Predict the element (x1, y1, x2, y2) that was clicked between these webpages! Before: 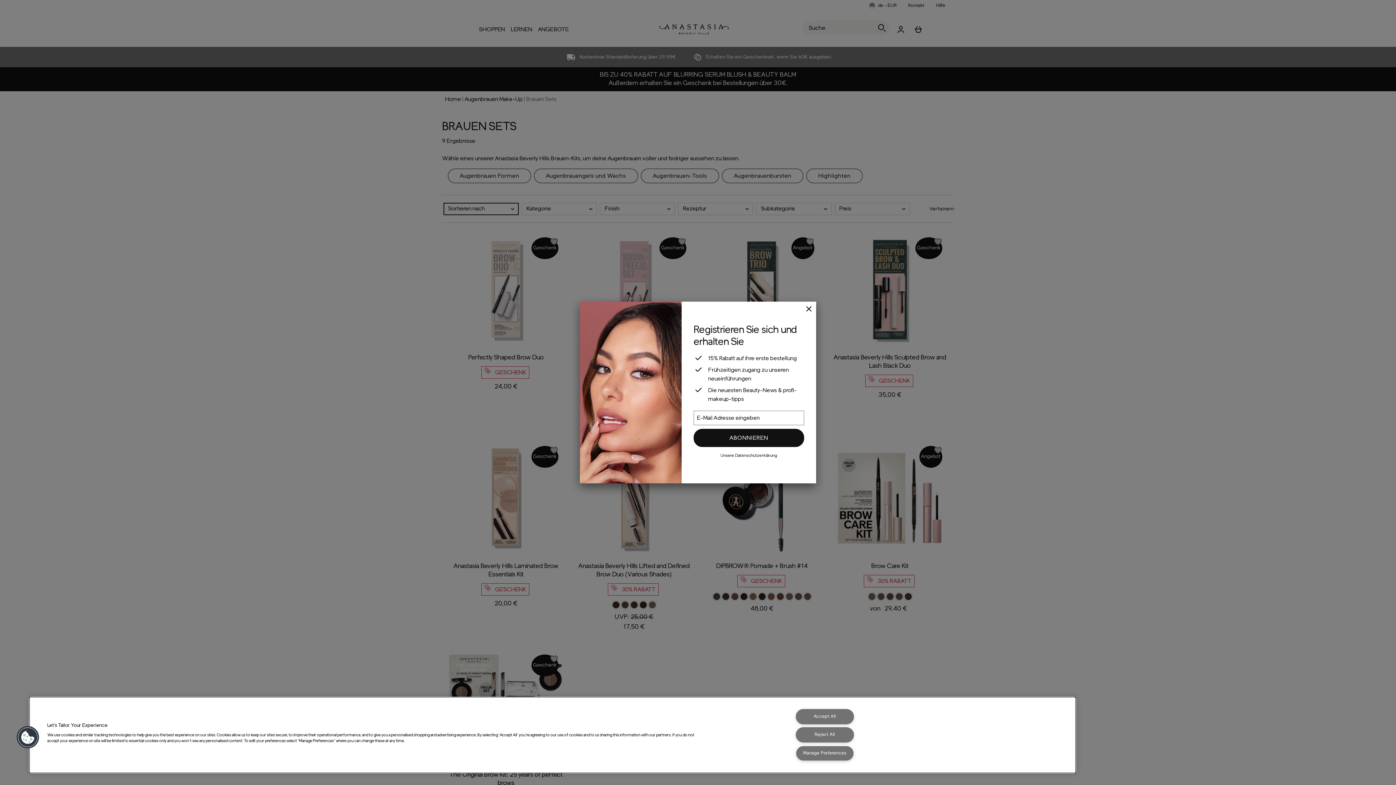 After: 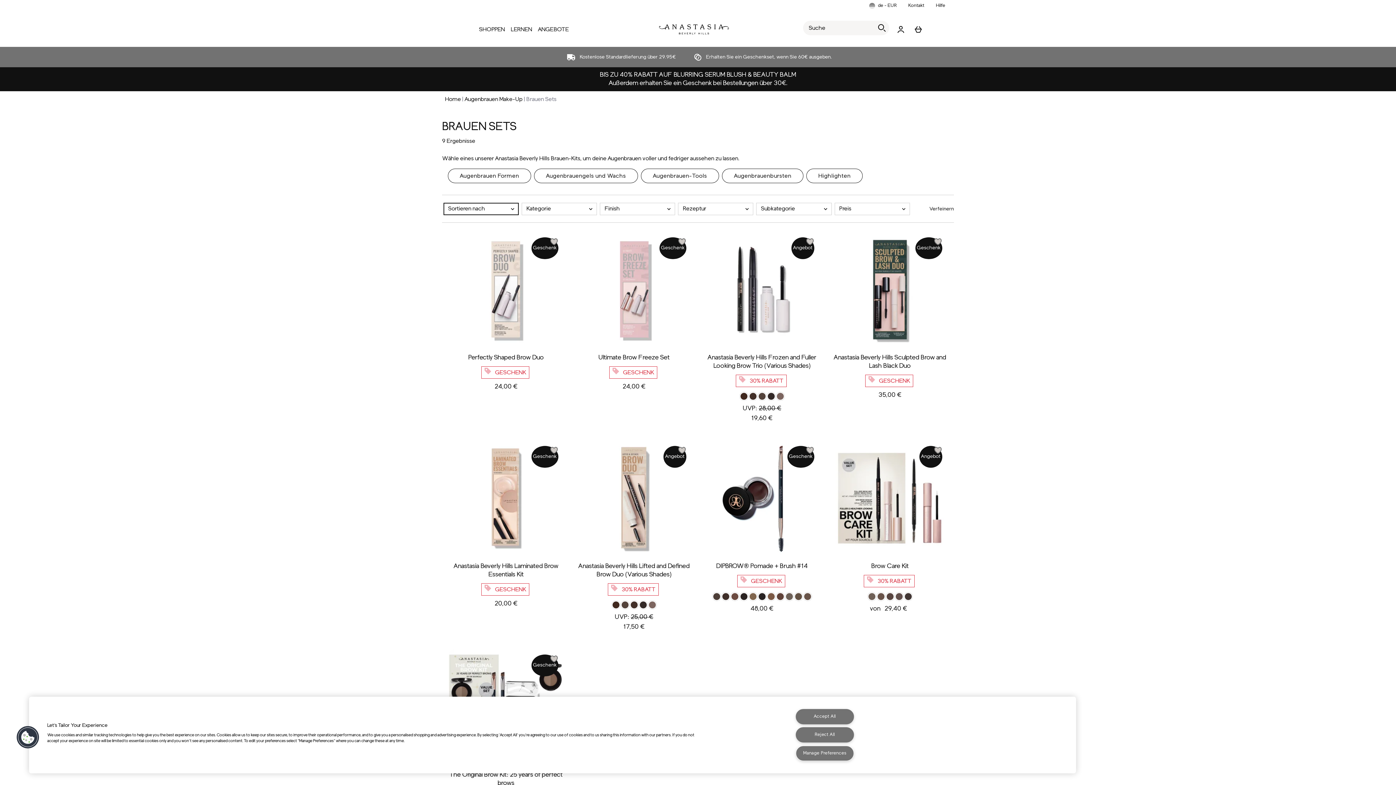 Action: bbox: (801, 301, 816, 317) label: schliessen